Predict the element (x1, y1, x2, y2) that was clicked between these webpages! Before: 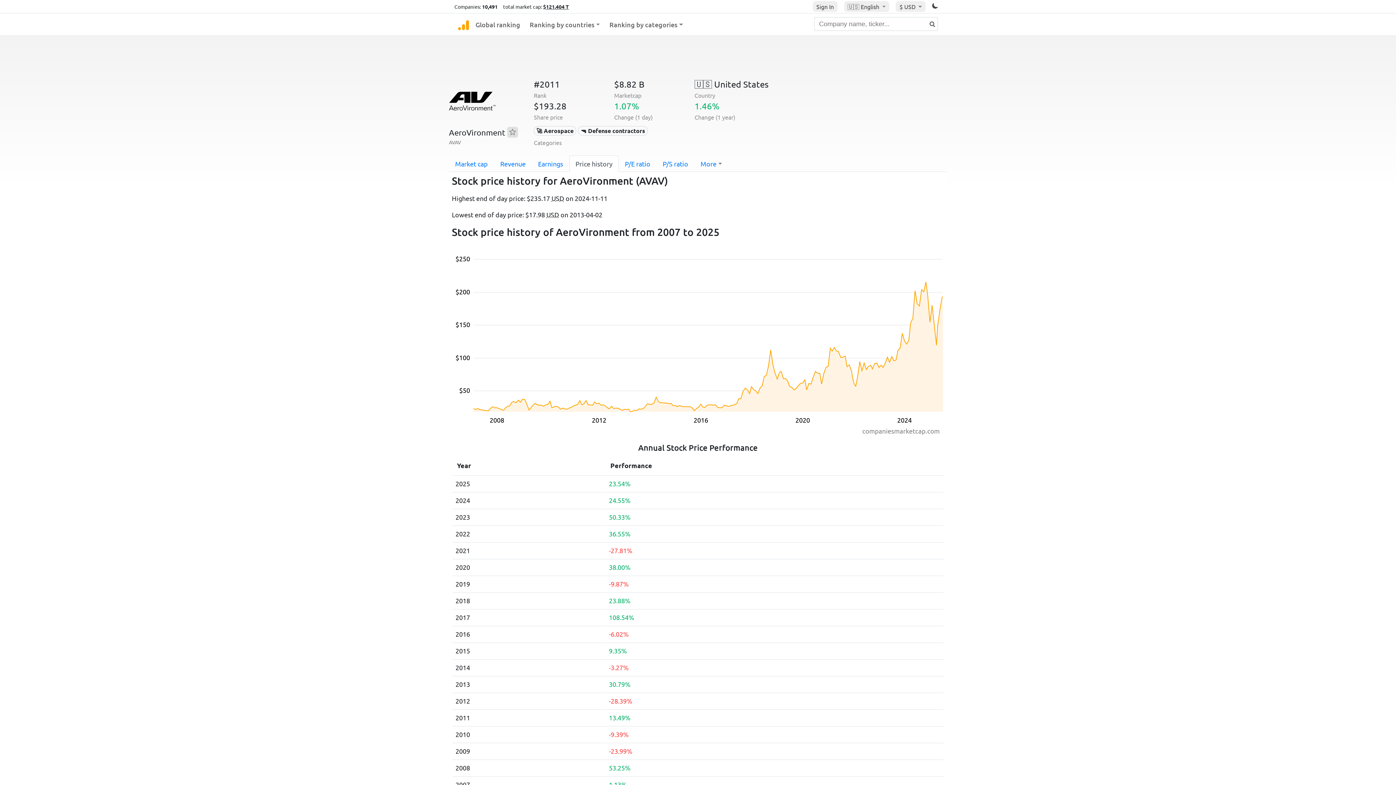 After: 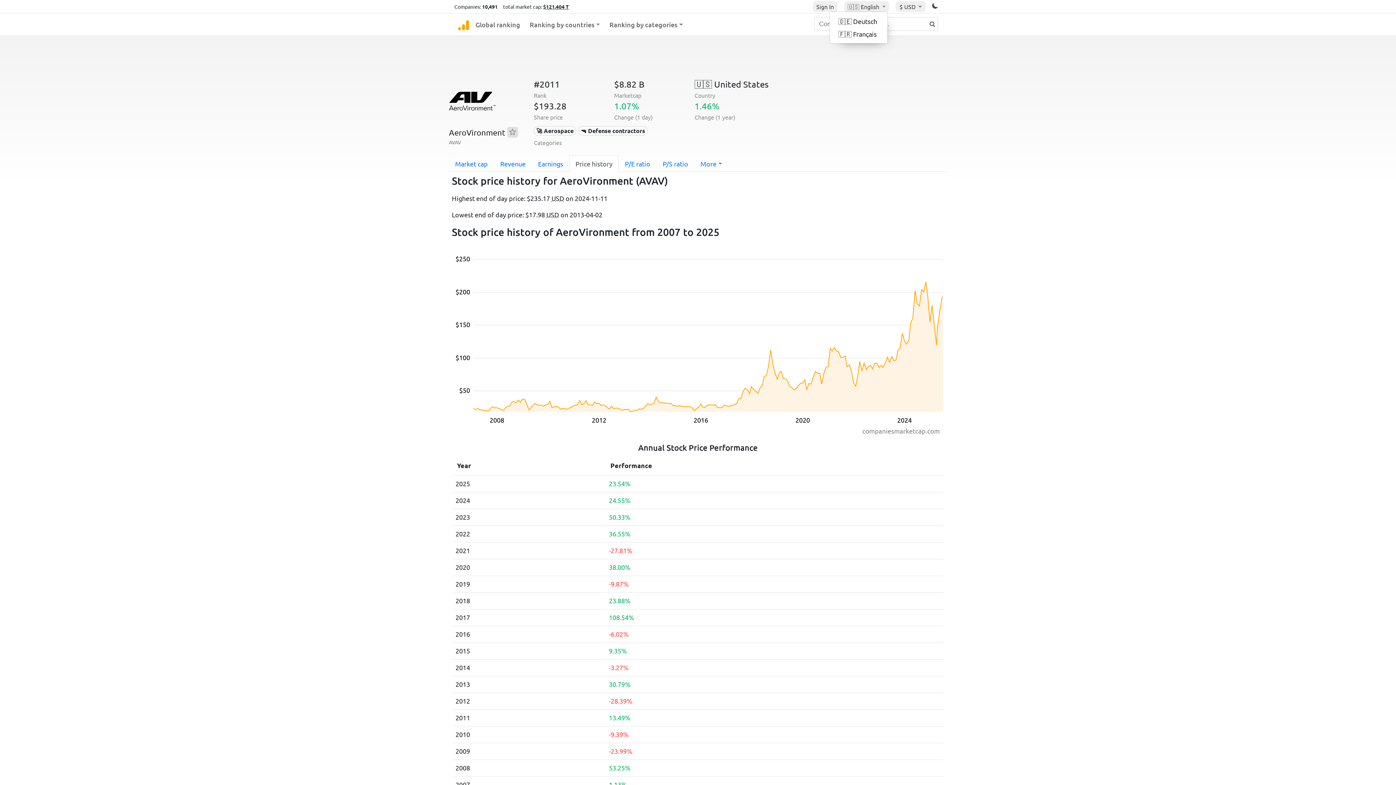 Action: bbox: (844, 1, 889, 12) label: 🇺🇸 English 